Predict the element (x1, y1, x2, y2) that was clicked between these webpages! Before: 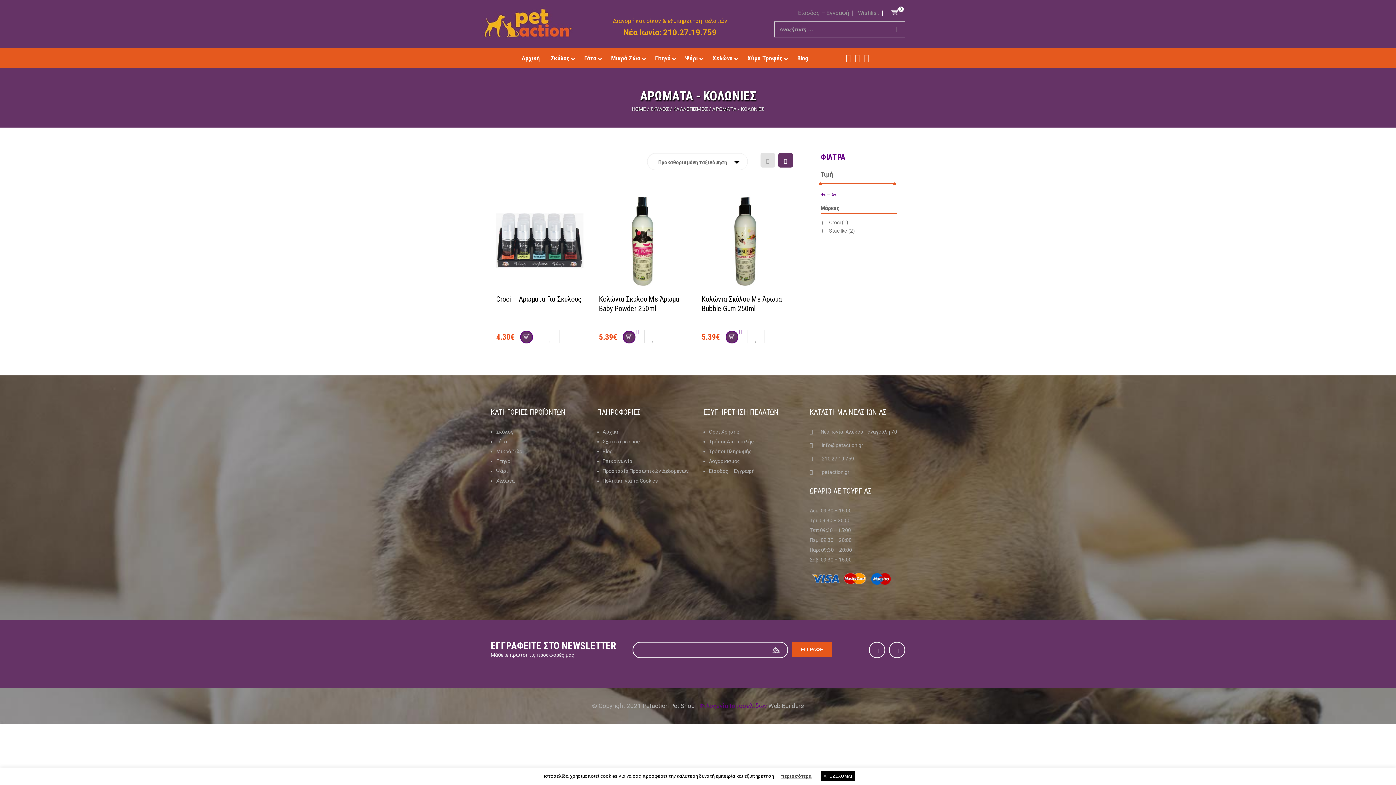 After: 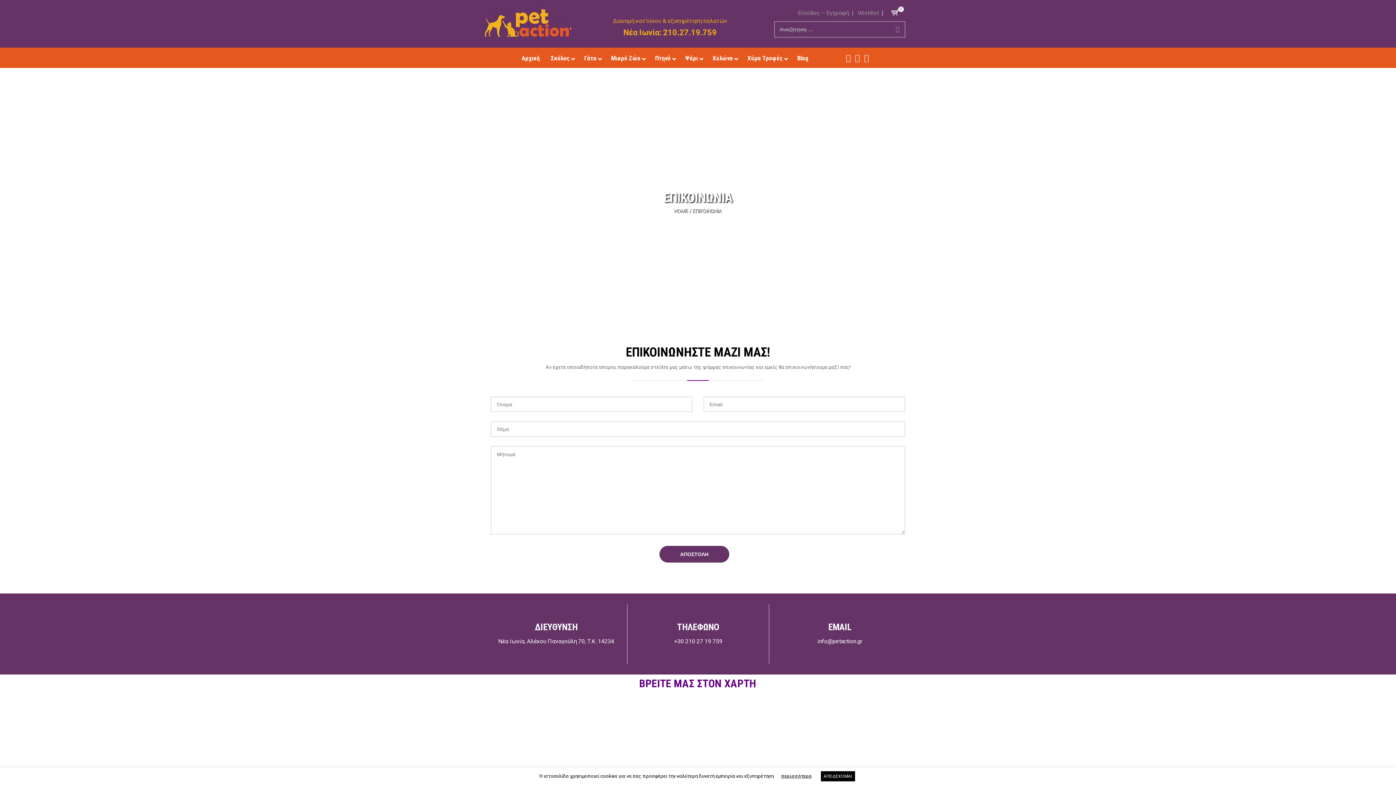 Action: label: Επικοινωνία bbox: (602, 458, 632, 464)